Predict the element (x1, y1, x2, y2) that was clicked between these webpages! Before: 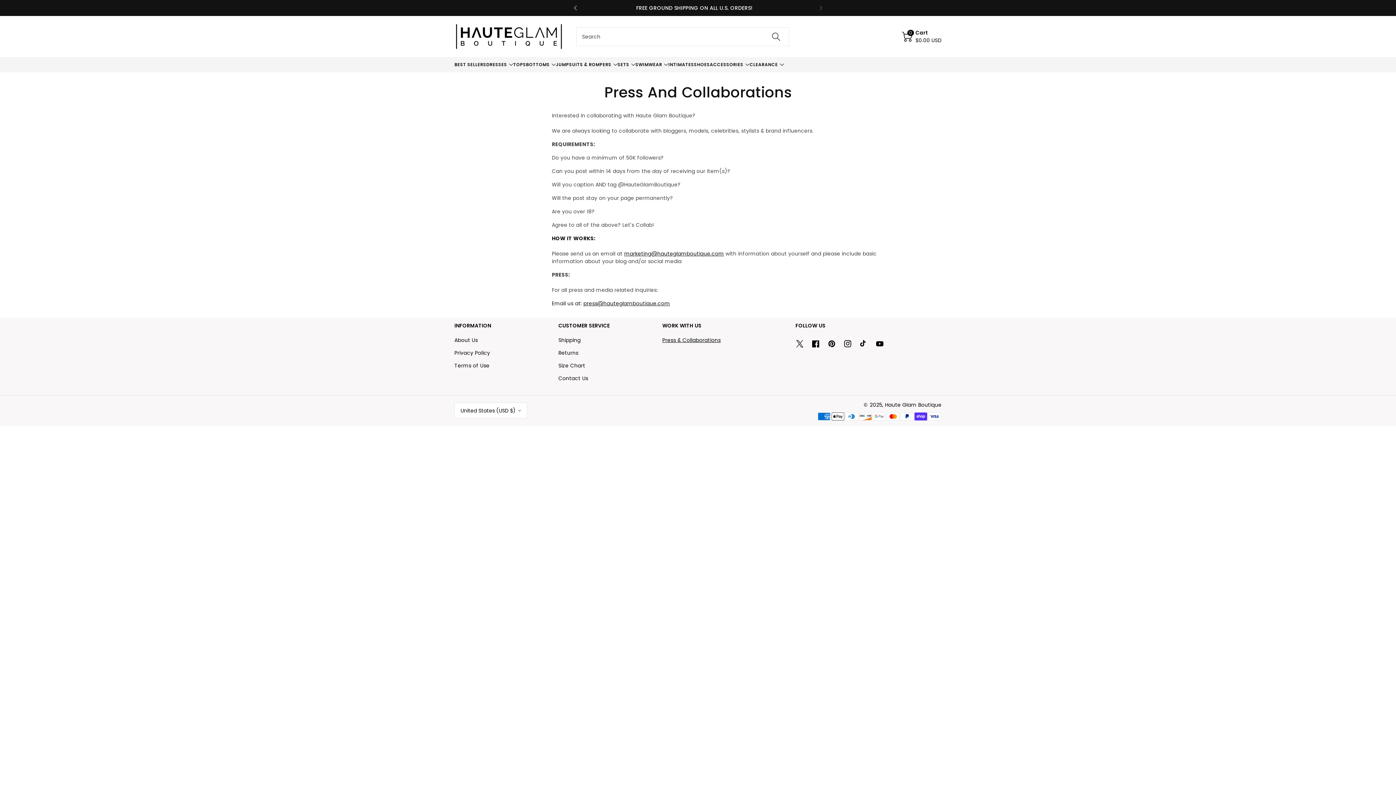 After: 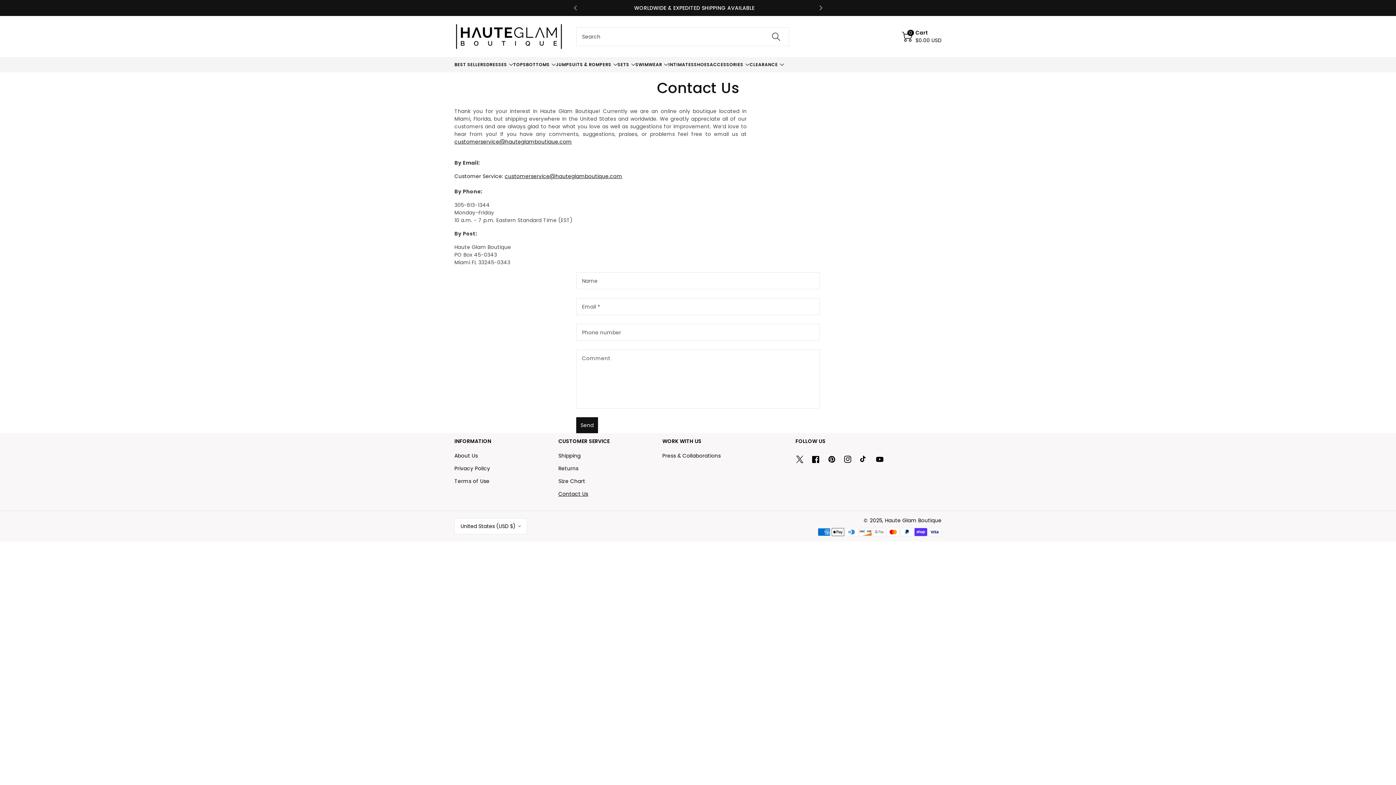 Action: label: Contact Us bbox: (558, 375, 588, 382)